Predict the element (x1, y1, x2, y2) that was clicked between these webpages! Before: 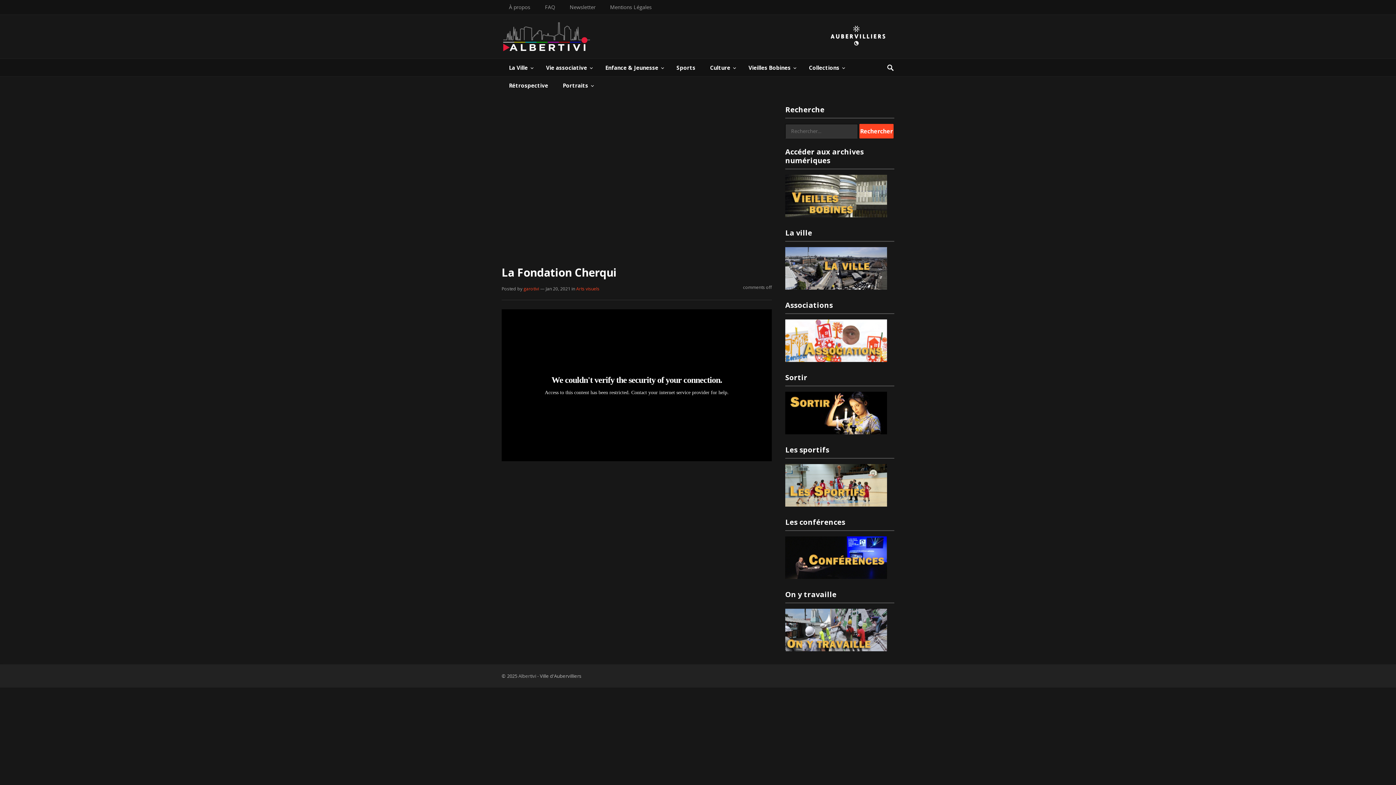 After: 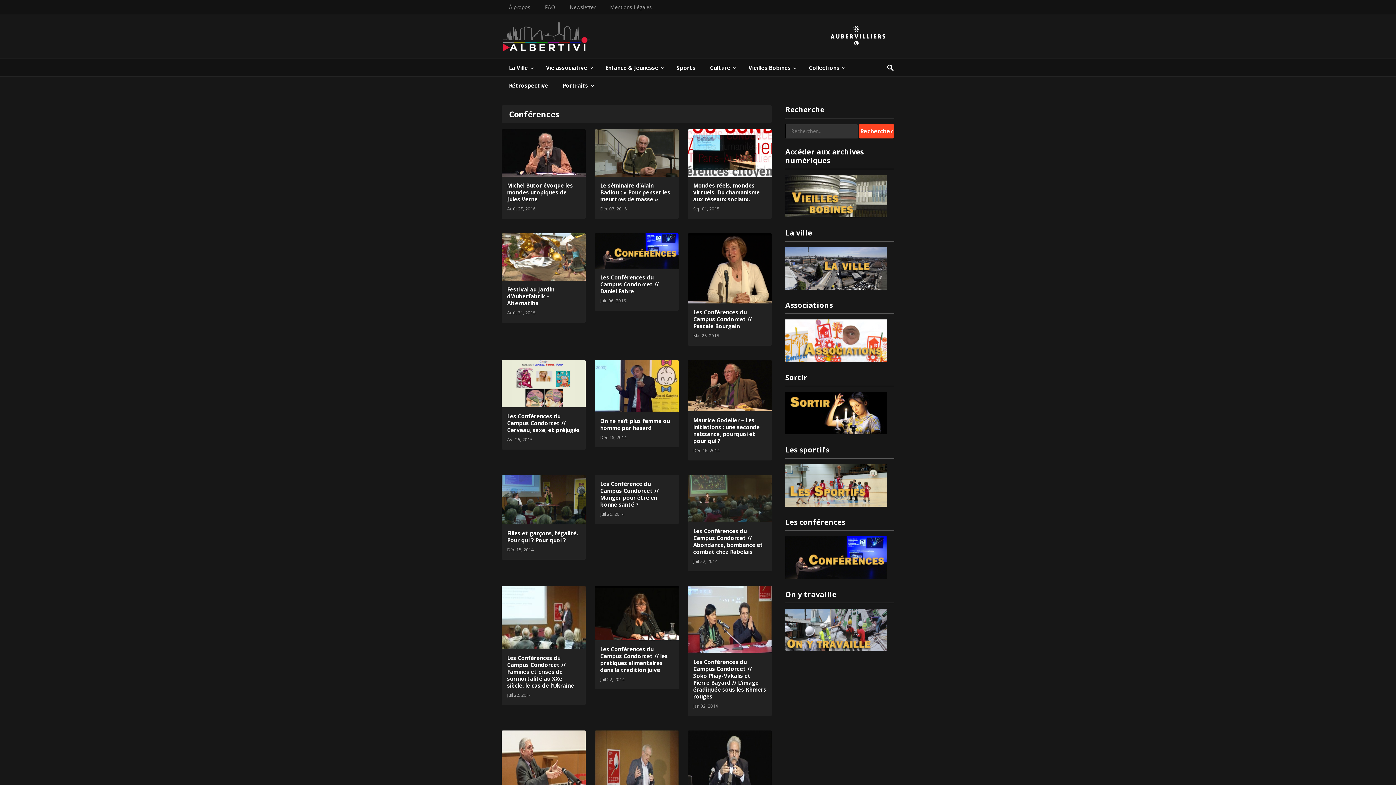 Action: bbox: (785, 573, 887, 581)